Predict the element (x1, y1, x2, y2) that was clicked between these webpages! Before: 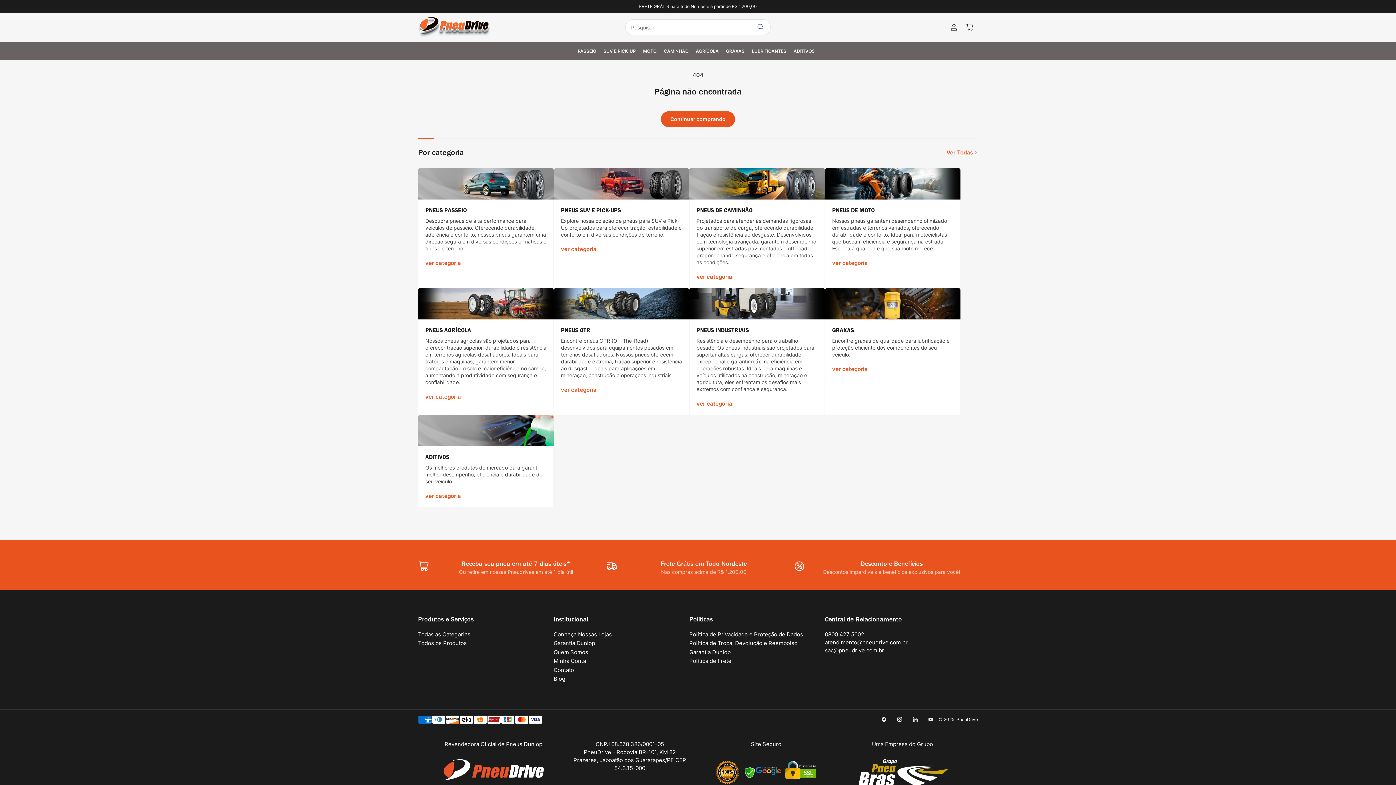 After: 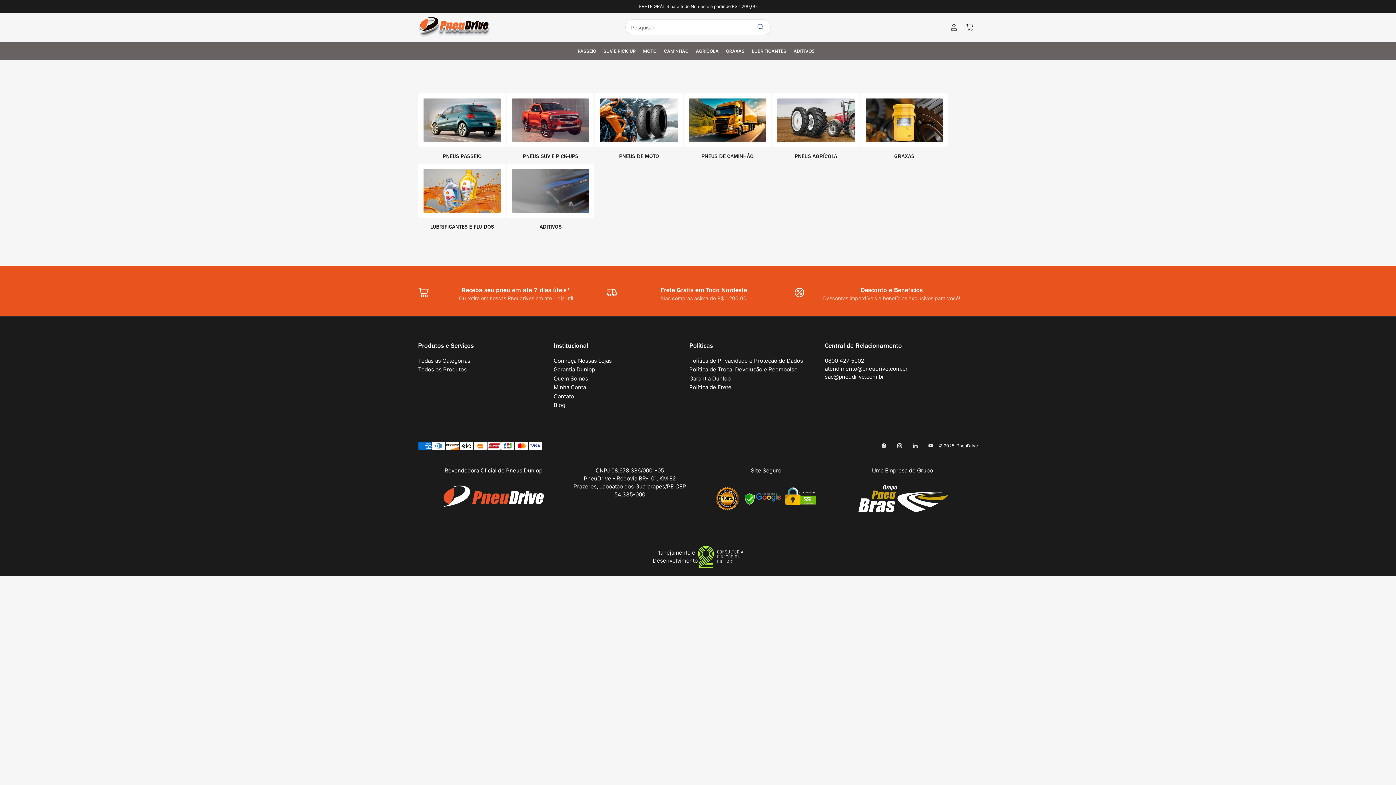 Action: bbox: (418, 631, 470, 638) label: Todas as Categorias